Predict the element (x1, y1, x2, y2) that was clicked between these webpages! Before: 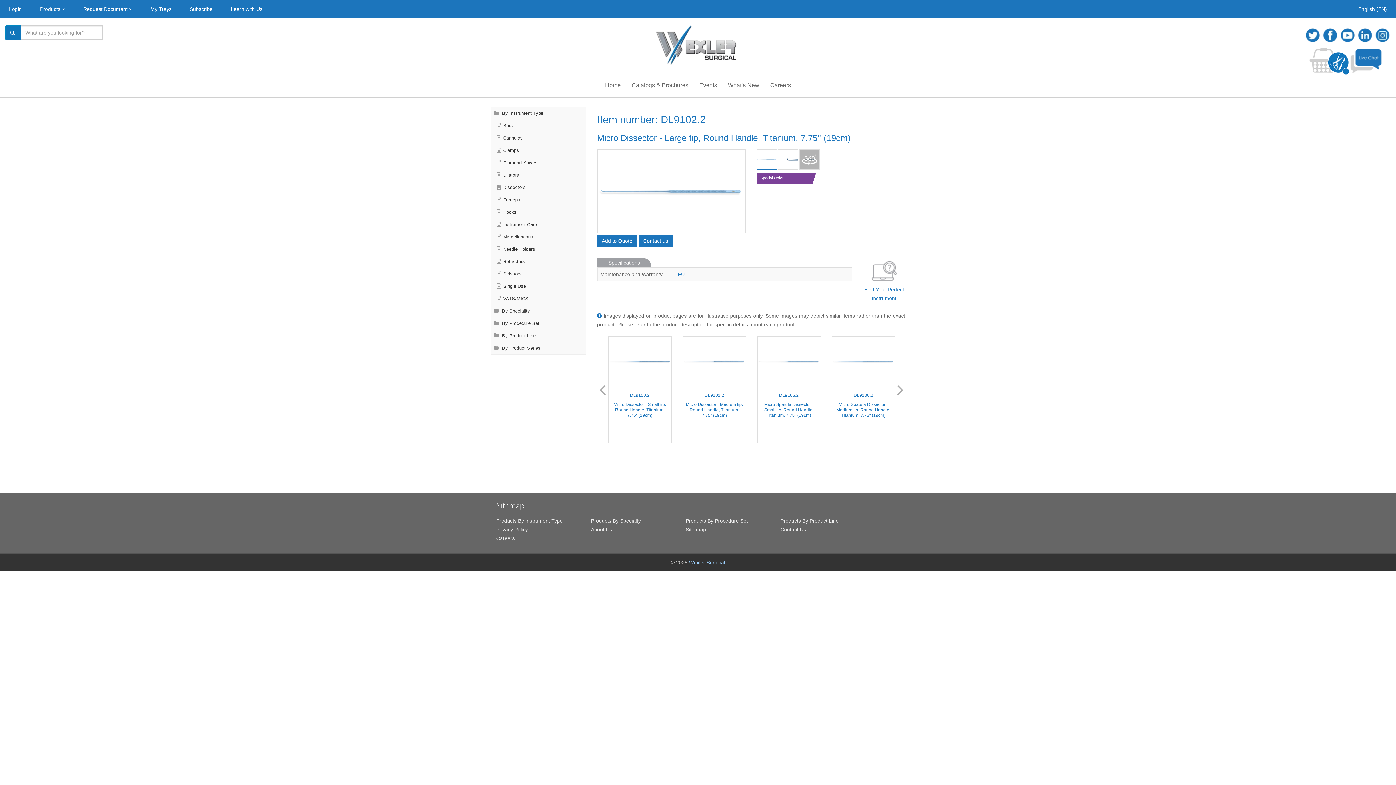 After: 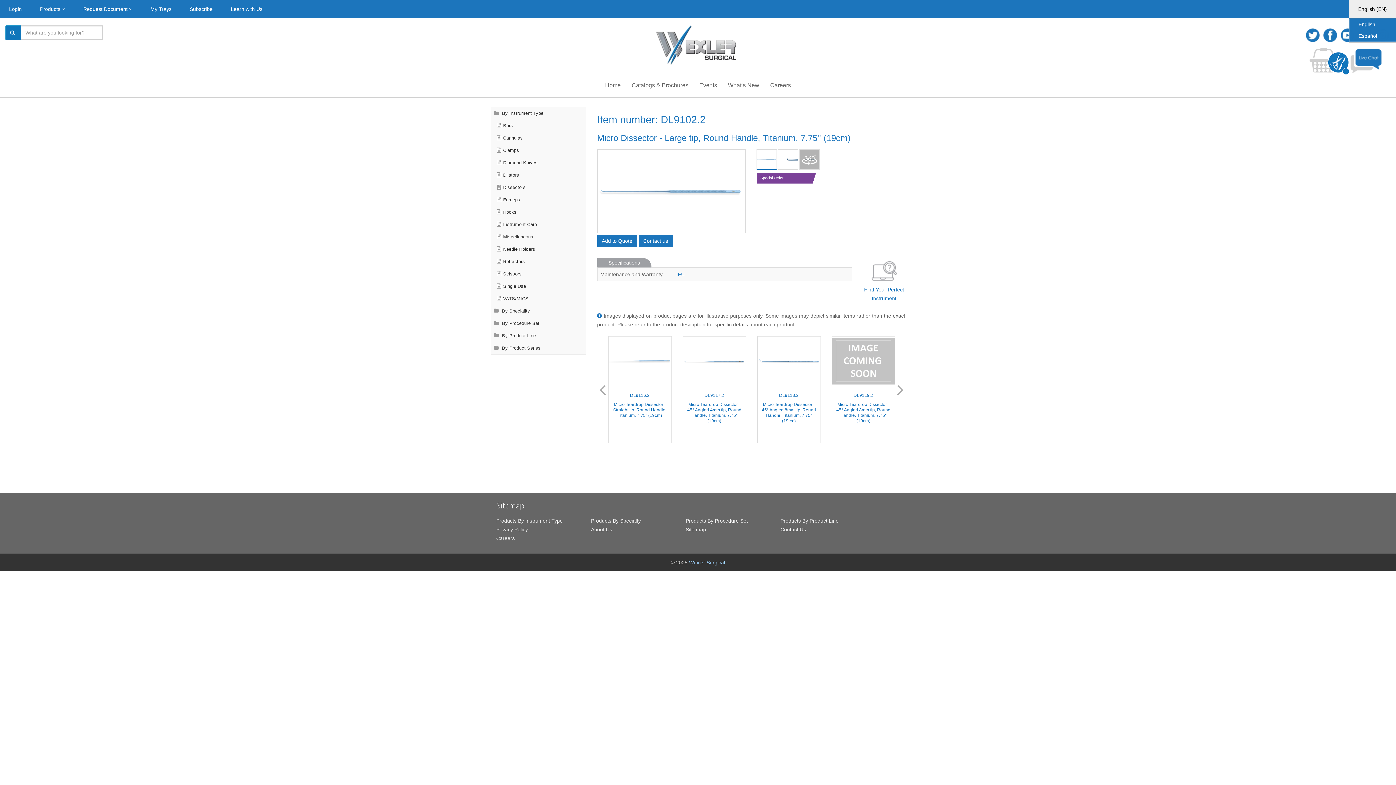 Action: label: English (EN) bbox: (1349, 0, 1396, 18)